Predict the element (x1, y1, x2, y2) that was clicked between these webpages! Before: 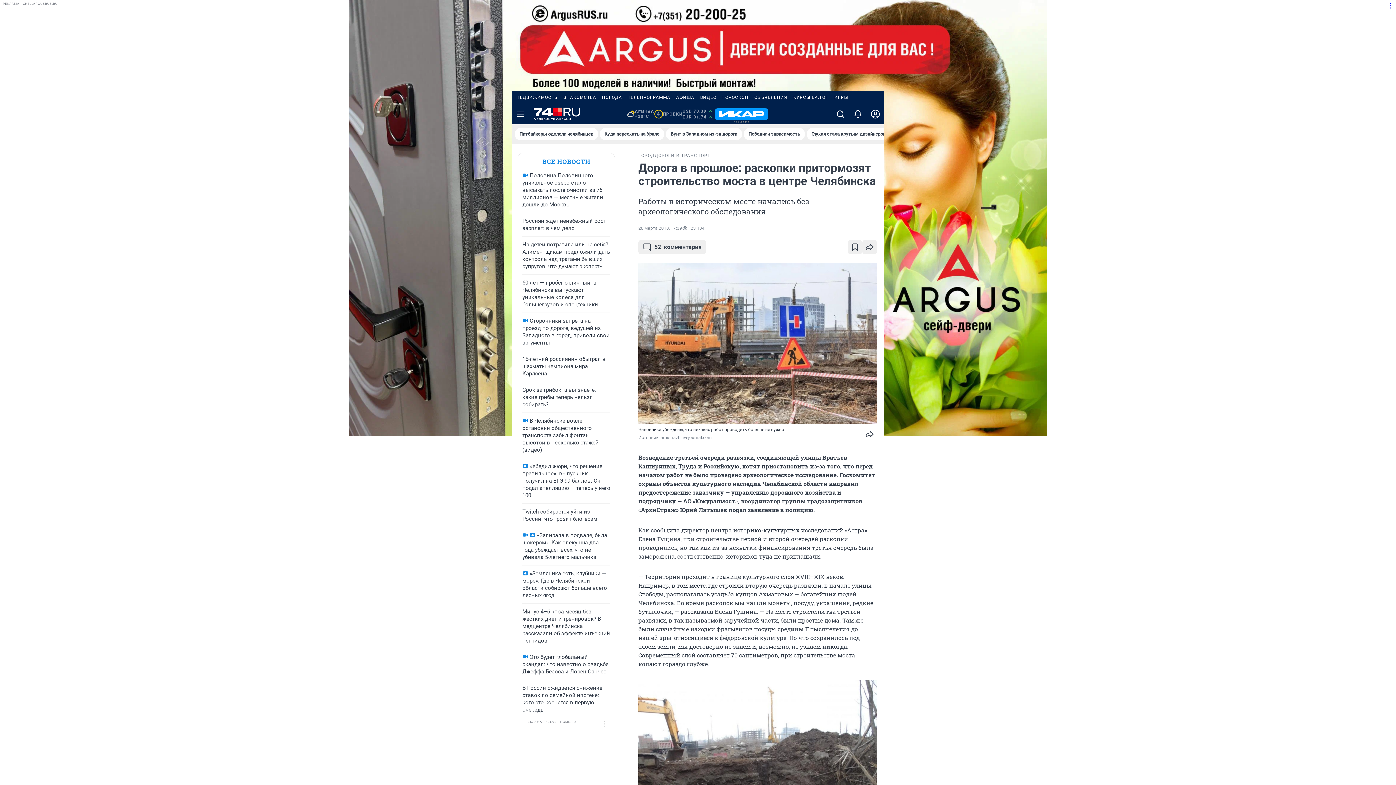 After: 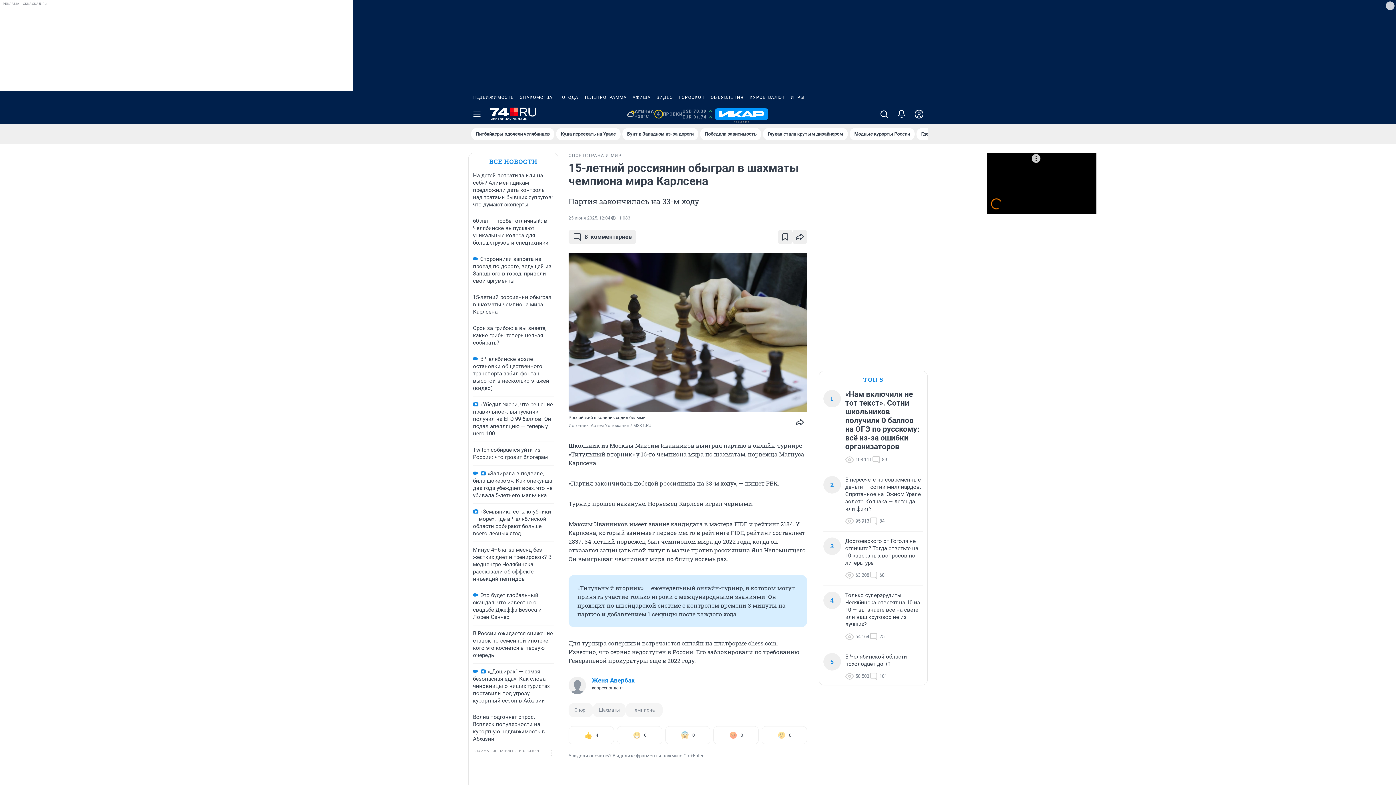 Action: bbox: (522, 356, 605, 377) label: 15-летний россиянин обыграл в шахматы чемпиона мира Карлсена